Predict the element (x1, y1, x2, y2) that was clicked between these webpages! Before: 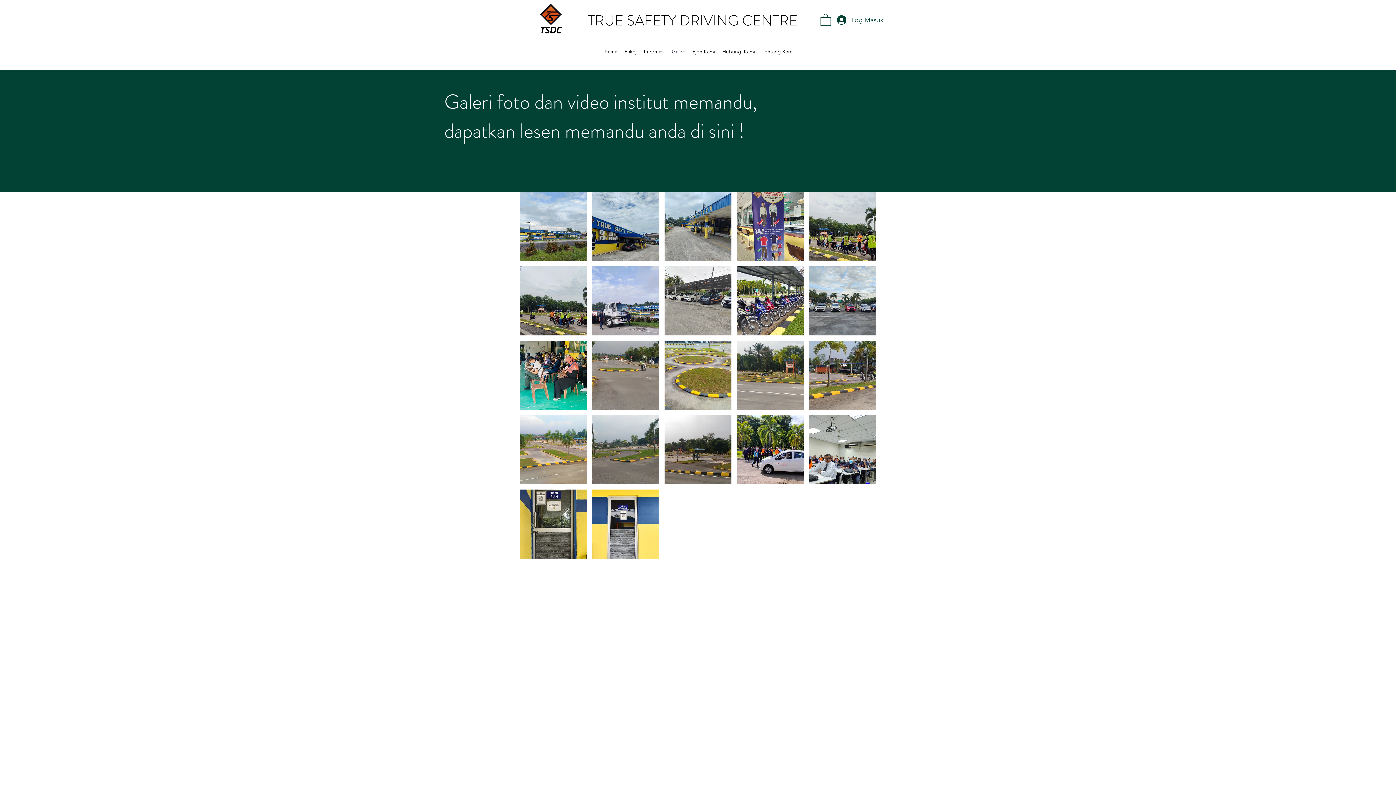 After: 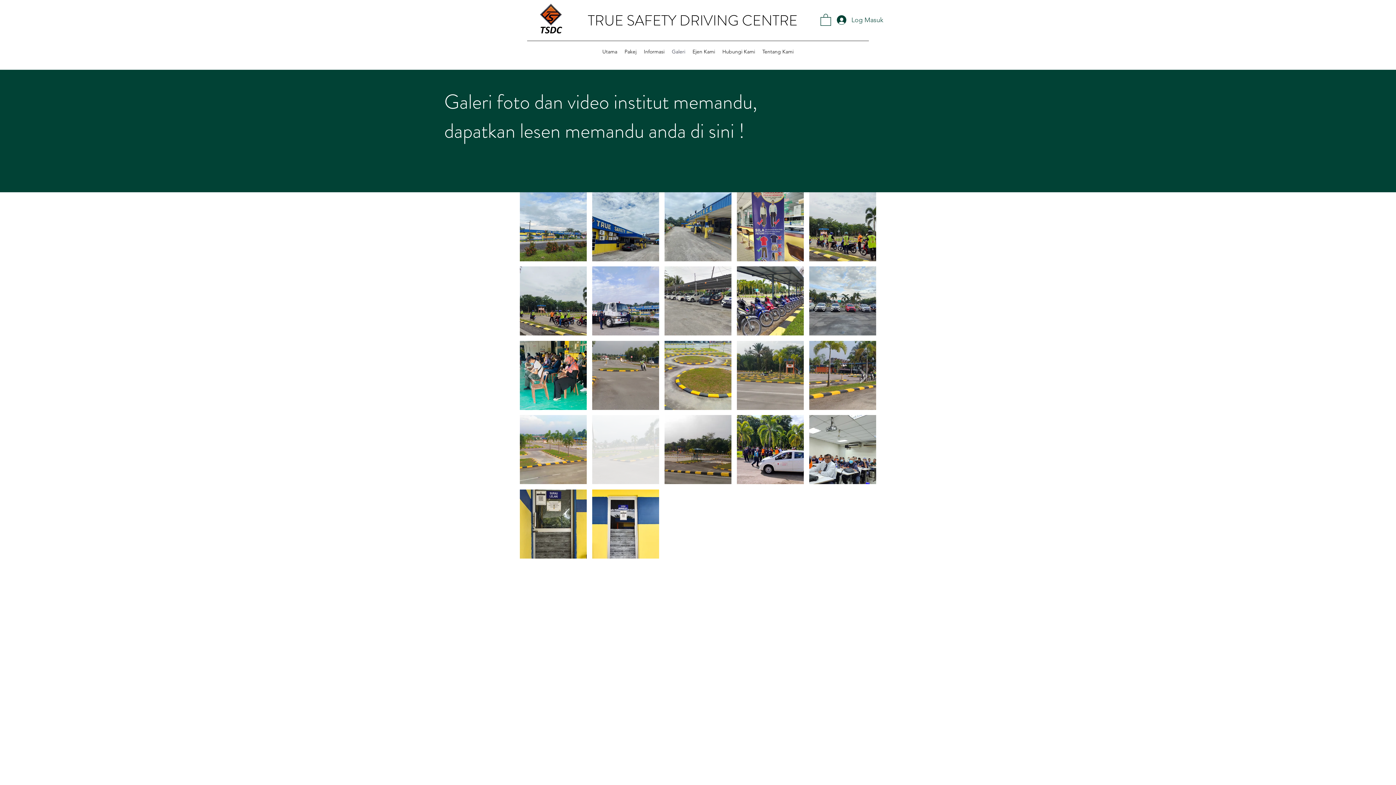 Action: label: Litar institut memandu bbox: (592, 415, 659, 484)